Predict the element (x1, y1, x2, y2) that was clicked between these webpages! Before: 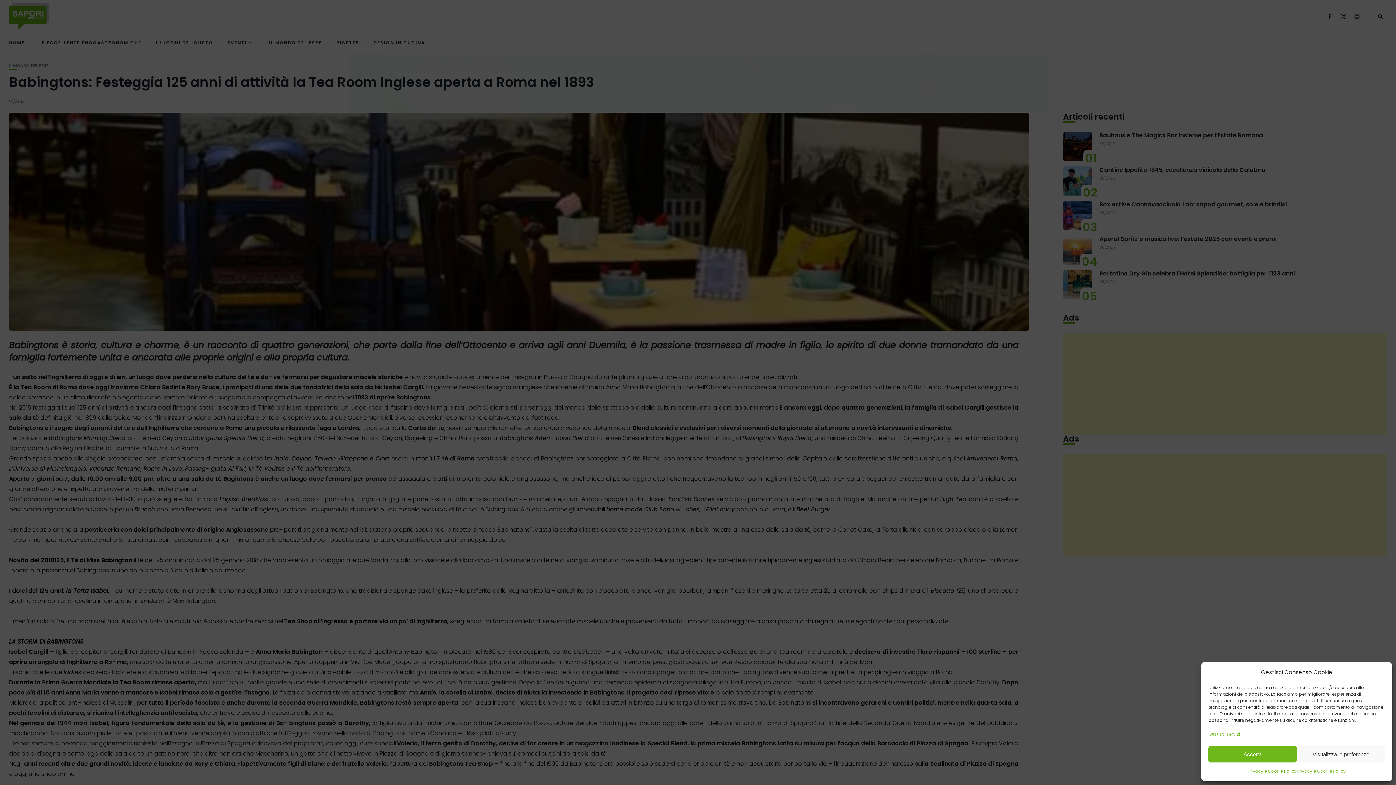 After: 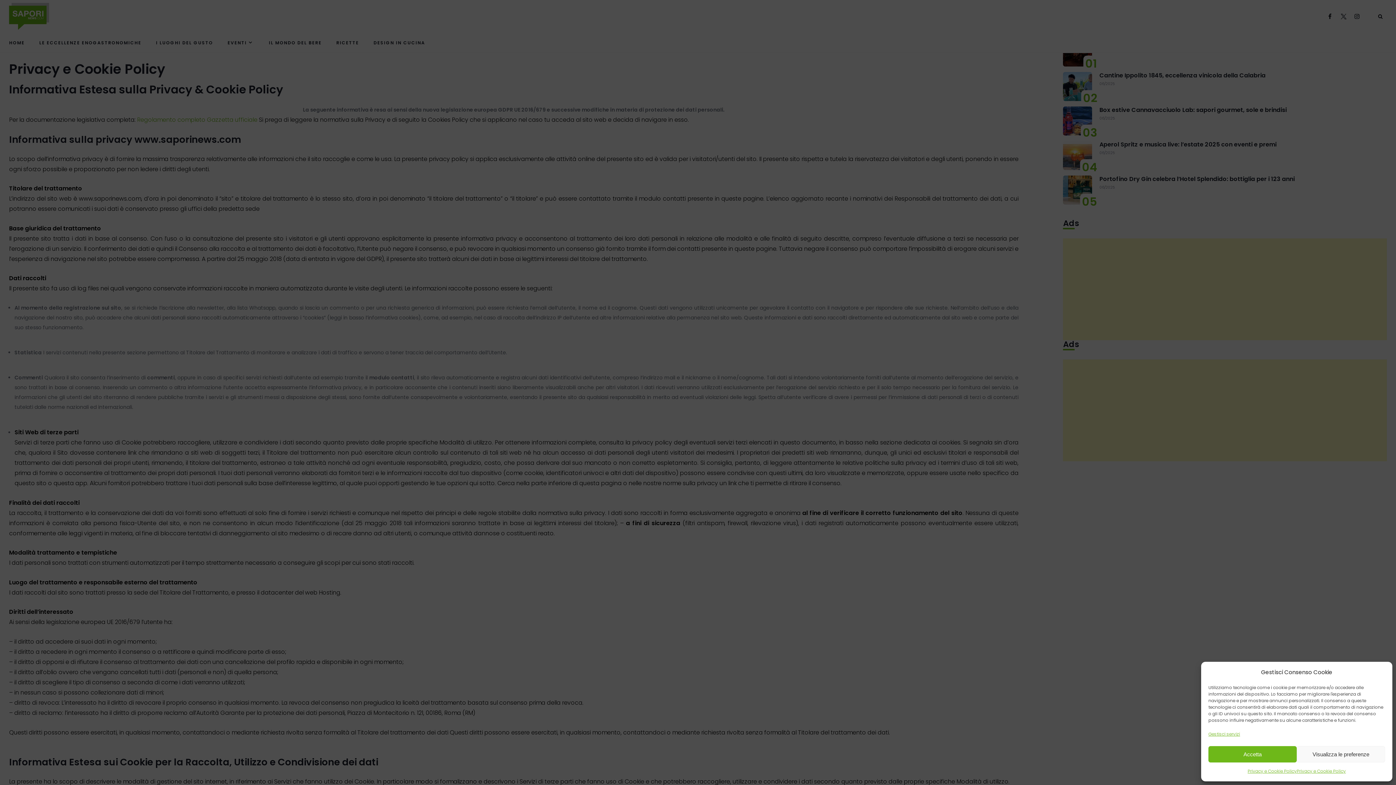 Action: bbox: (1208, 729, 1240, 739) label: Gestisci servizi